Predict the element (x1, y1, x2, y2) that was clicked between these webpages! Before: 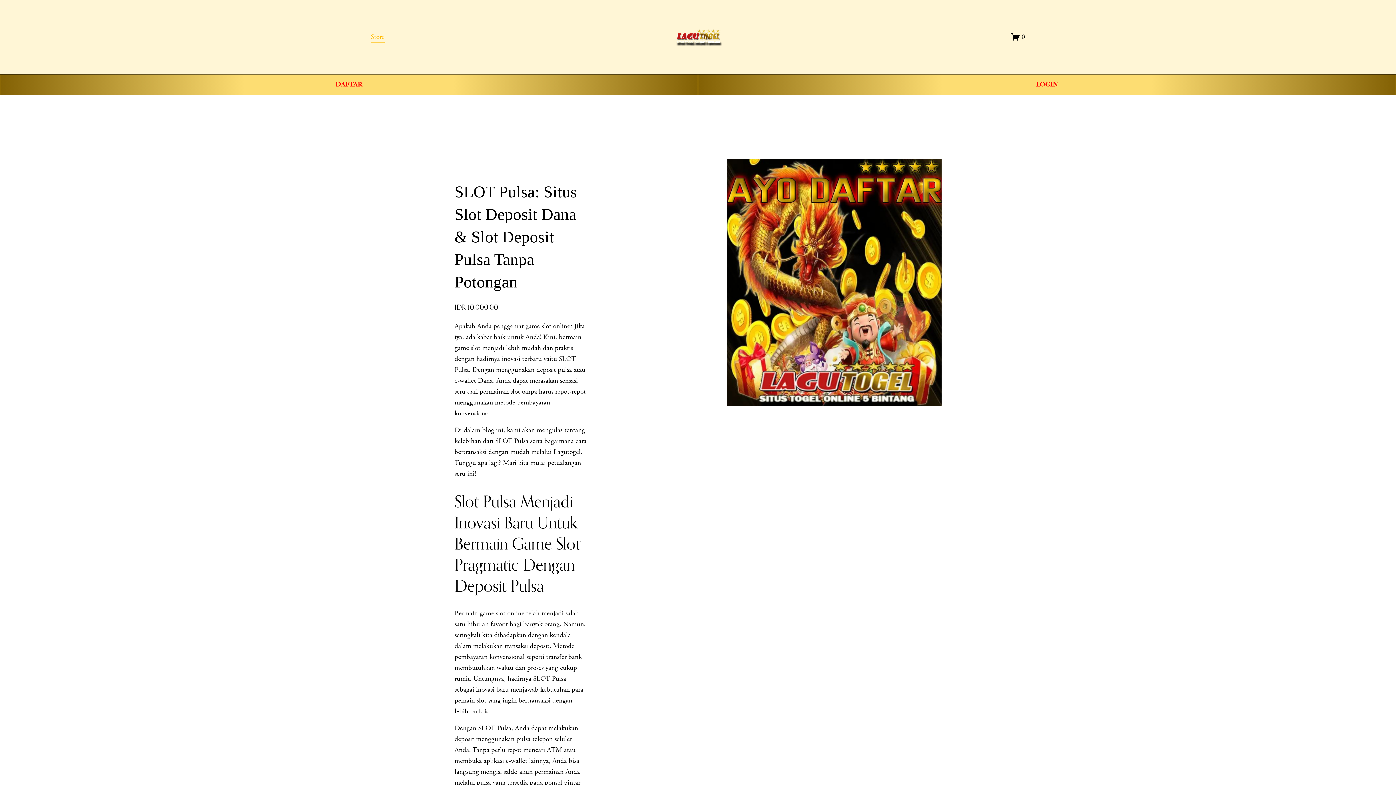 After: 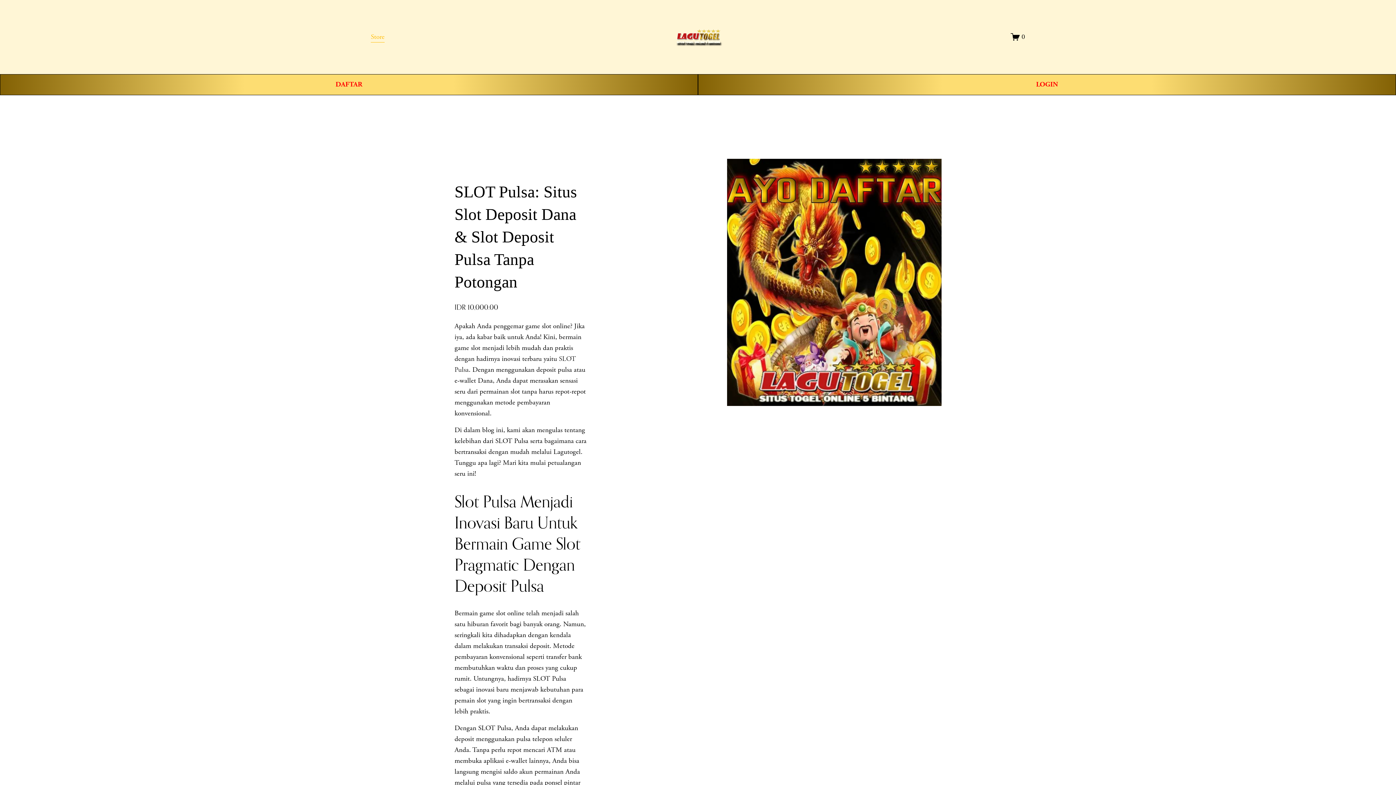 Action: bbox: (672, 27, 724, 46)